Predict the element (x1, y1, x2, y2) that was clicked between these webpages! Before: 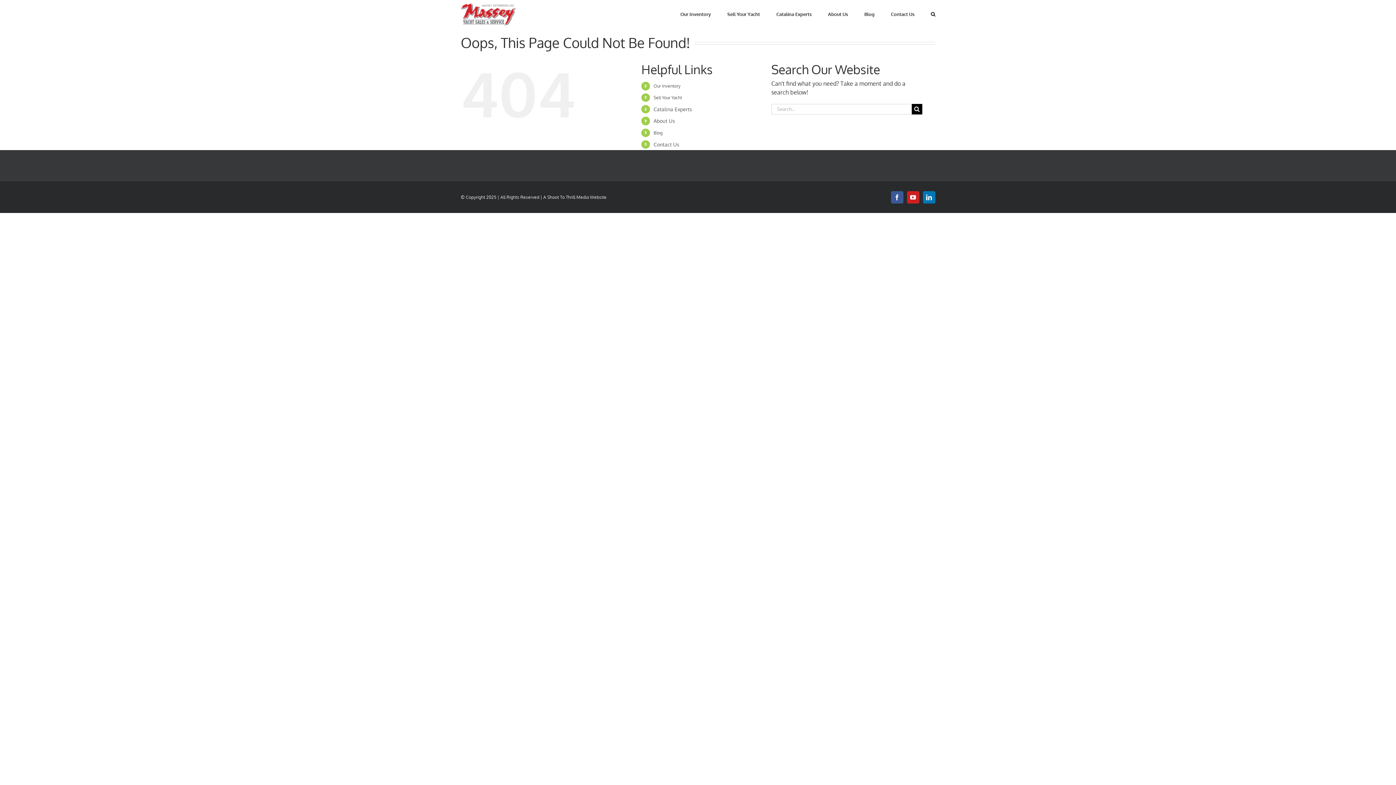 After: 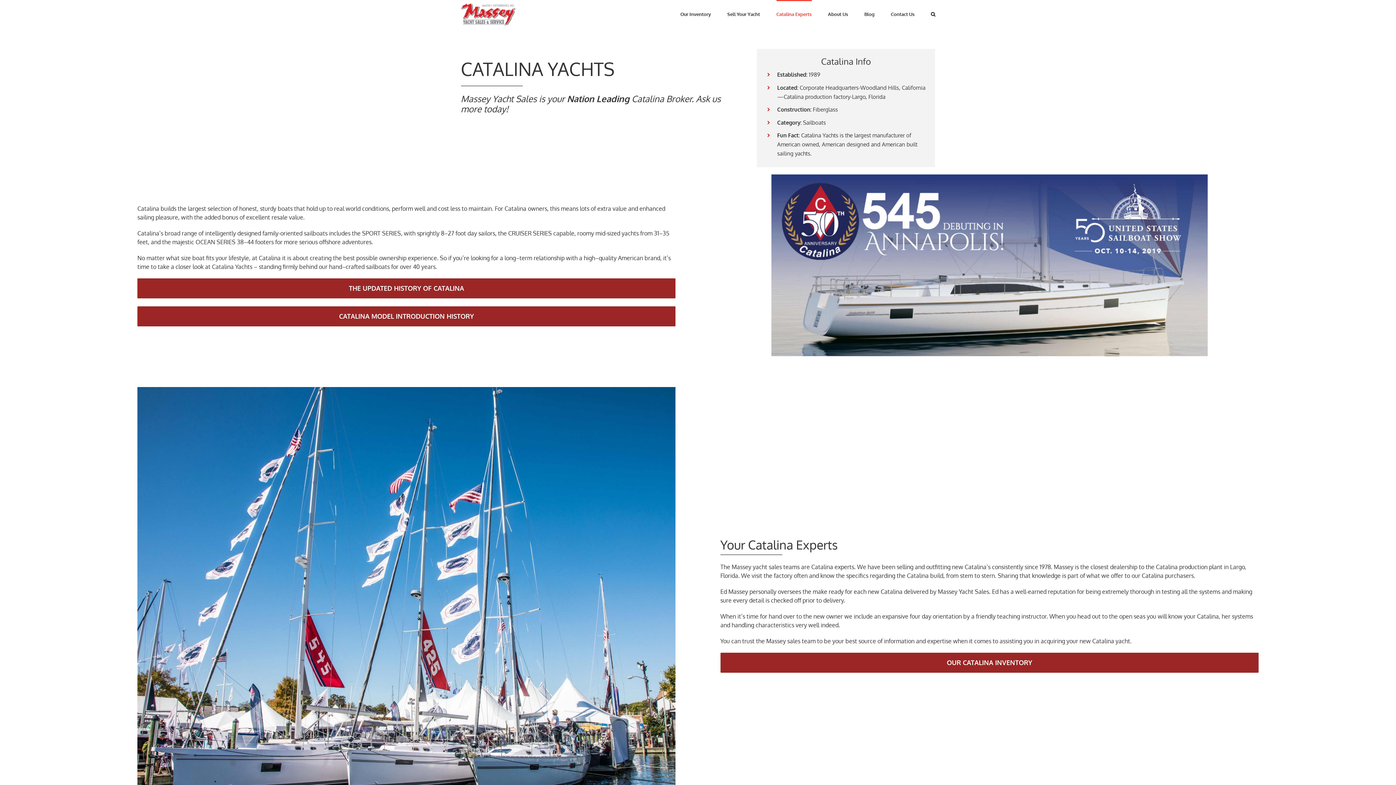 Action: bbox: (653, 106, 692, 112) label: Catalina Experts